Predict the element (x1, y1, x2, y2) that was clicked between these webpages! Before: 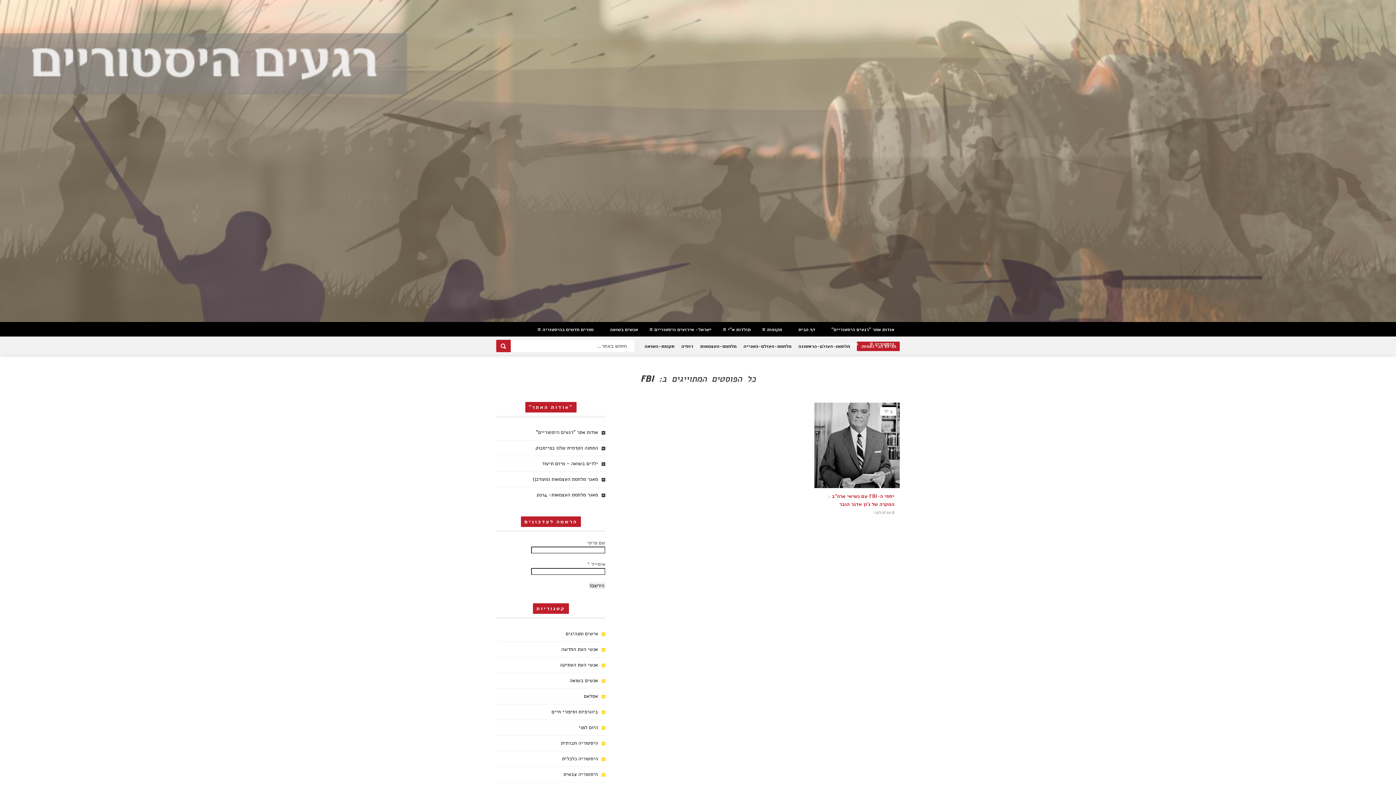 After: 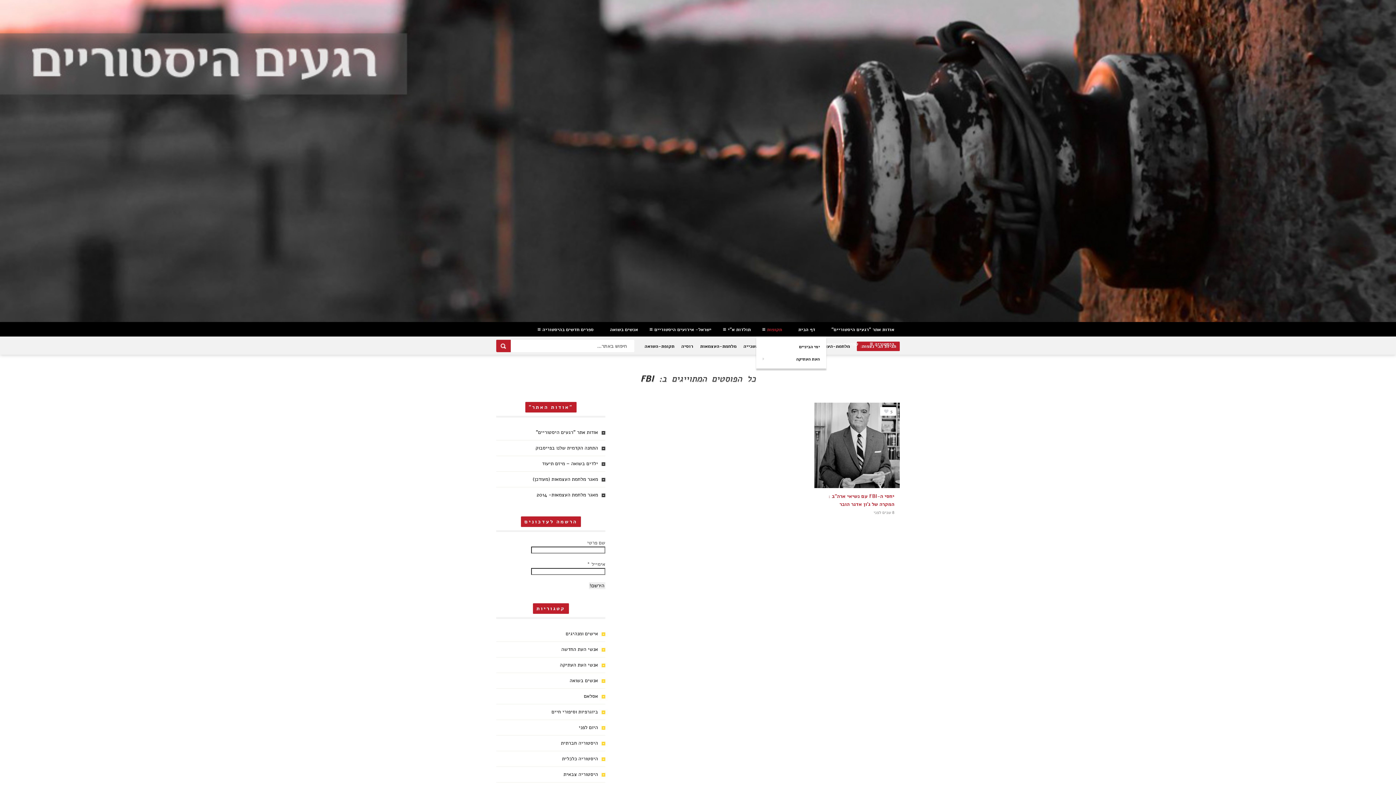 Action: label: תקופות bbox: (761, 322, 787, 336)